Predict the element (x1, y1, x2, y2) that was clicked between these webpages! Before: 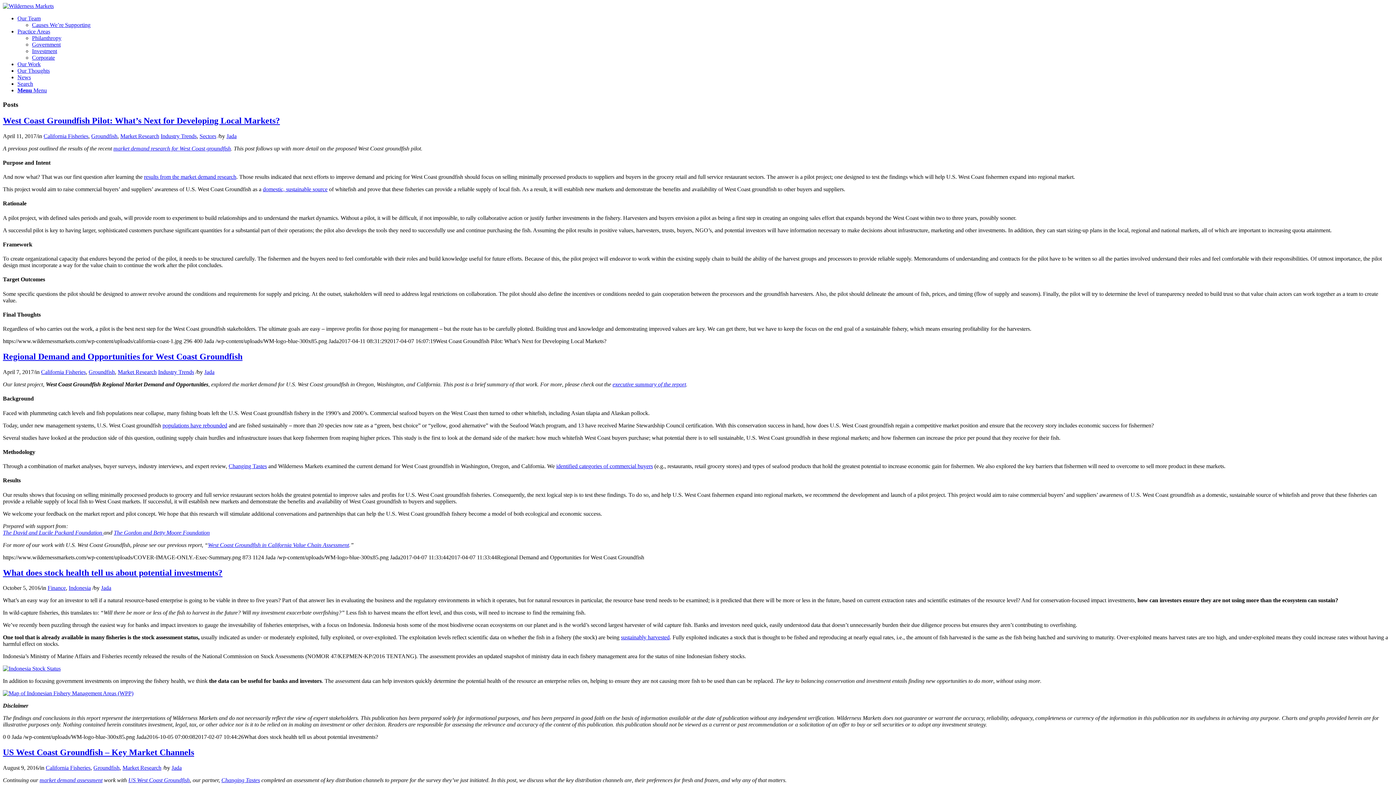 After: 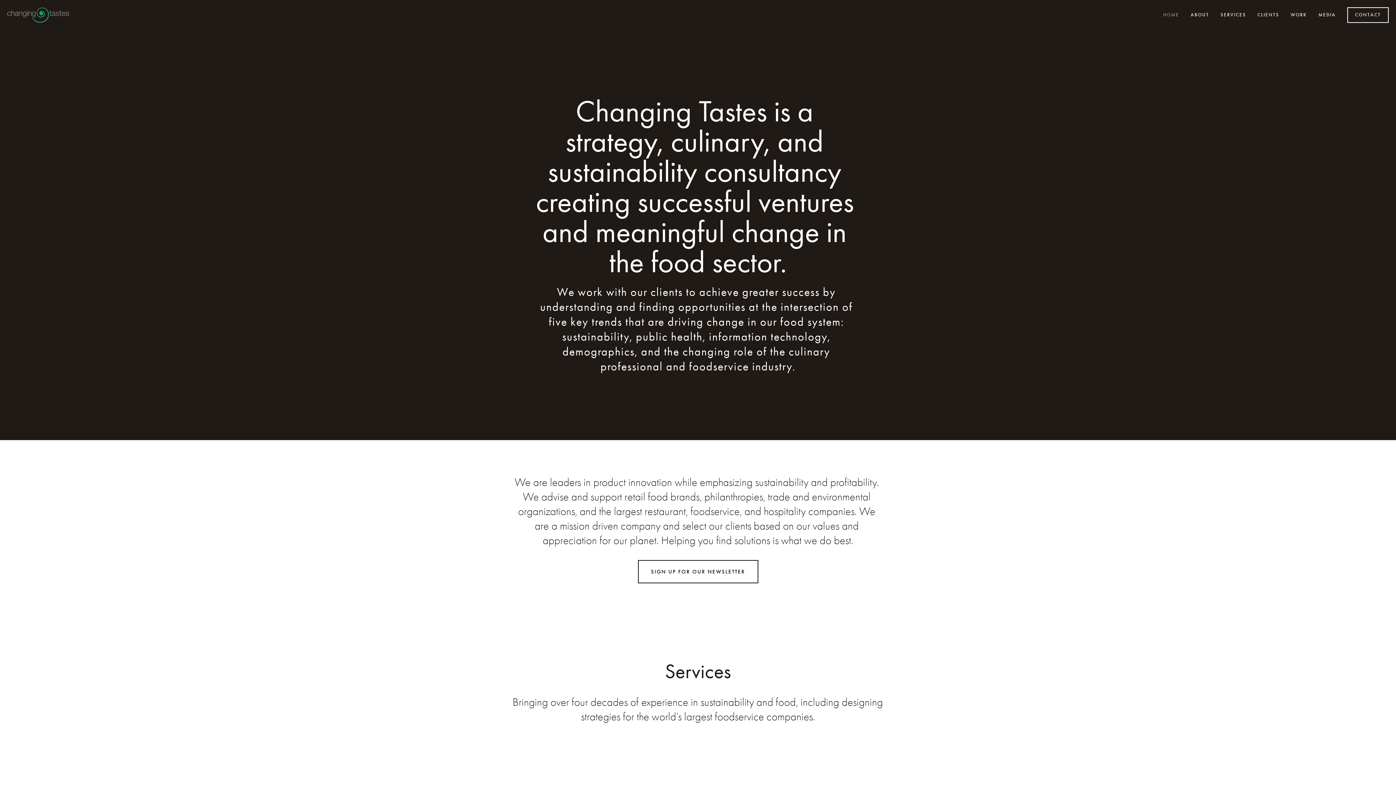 Action: bbox: (221, 777, 260, 783) label: Changing Tastes